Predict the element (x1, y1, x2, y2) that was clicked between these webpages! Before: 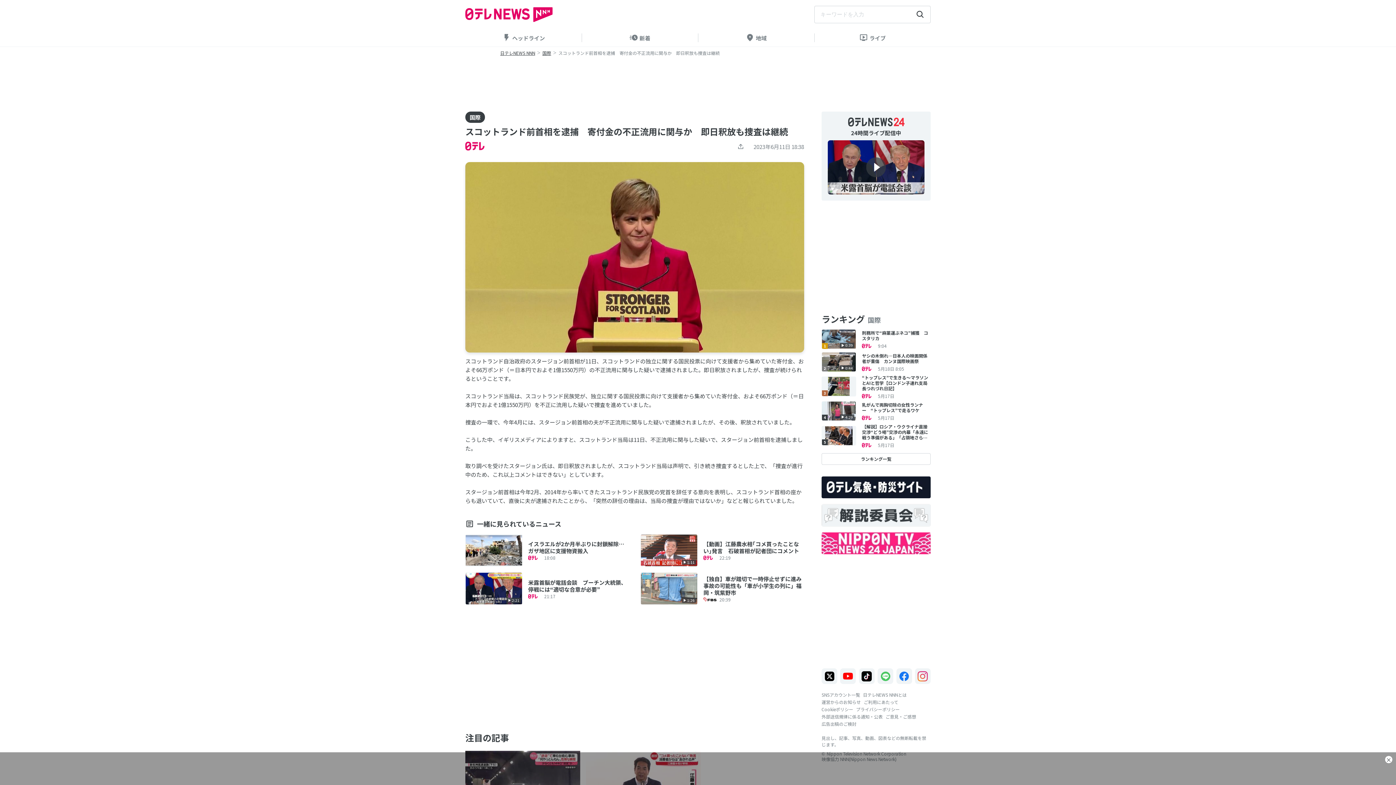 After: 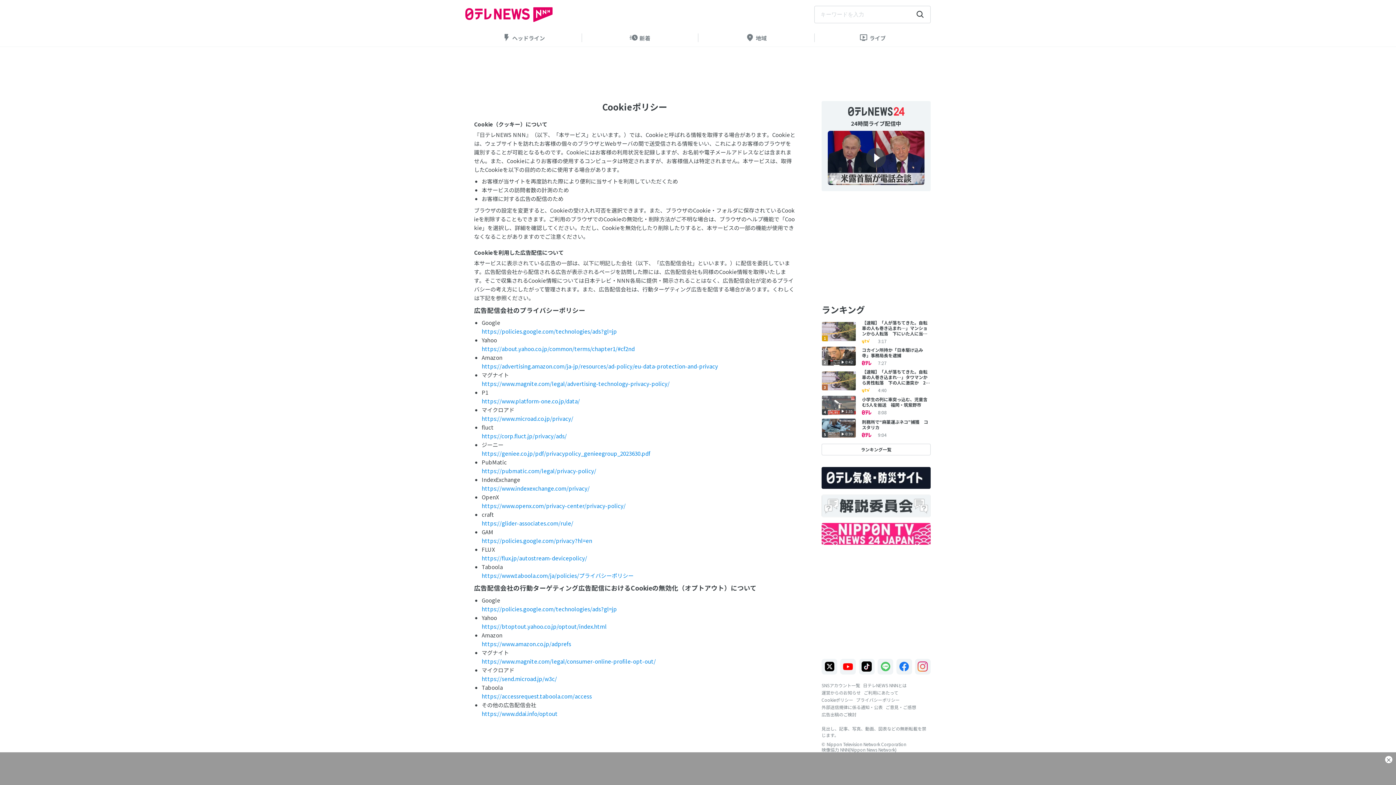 Action: label: Cookieポリシー bbox: (821, 706, 853, 712)